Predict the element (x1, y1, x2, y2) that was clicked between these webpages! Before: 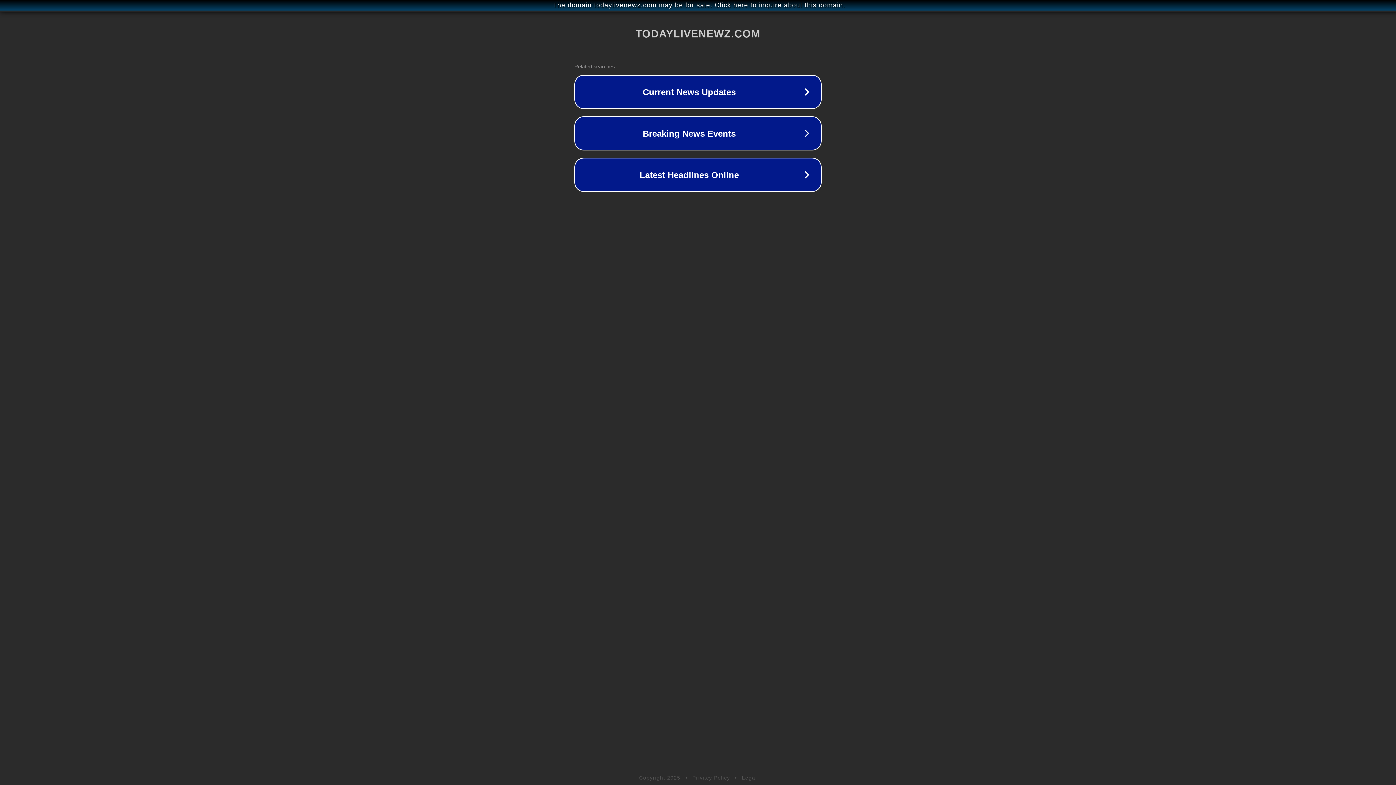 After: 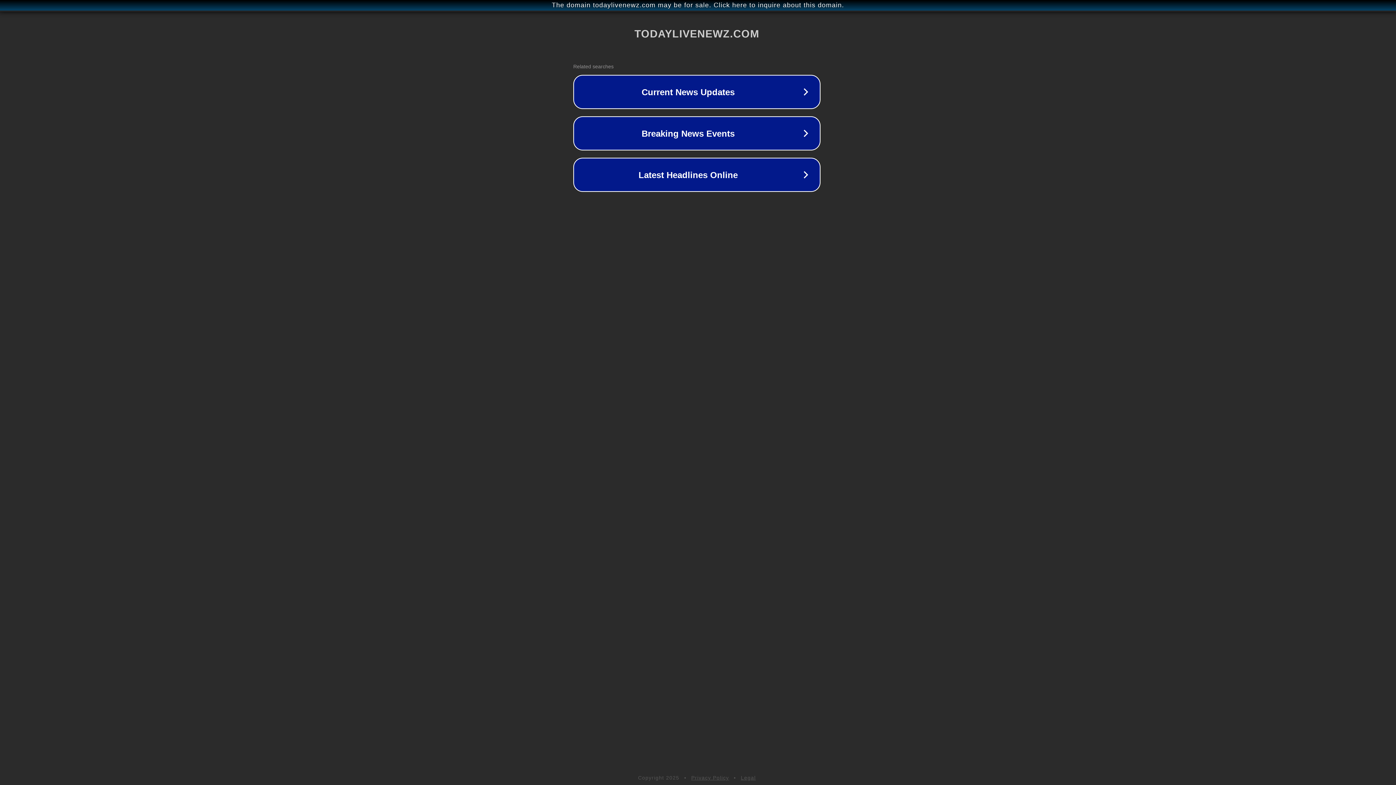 Action: label: The domain todaylivenewz.com may be for sale. Click here to inquire about this domain. bbox: (1, 1, 1397, 9)